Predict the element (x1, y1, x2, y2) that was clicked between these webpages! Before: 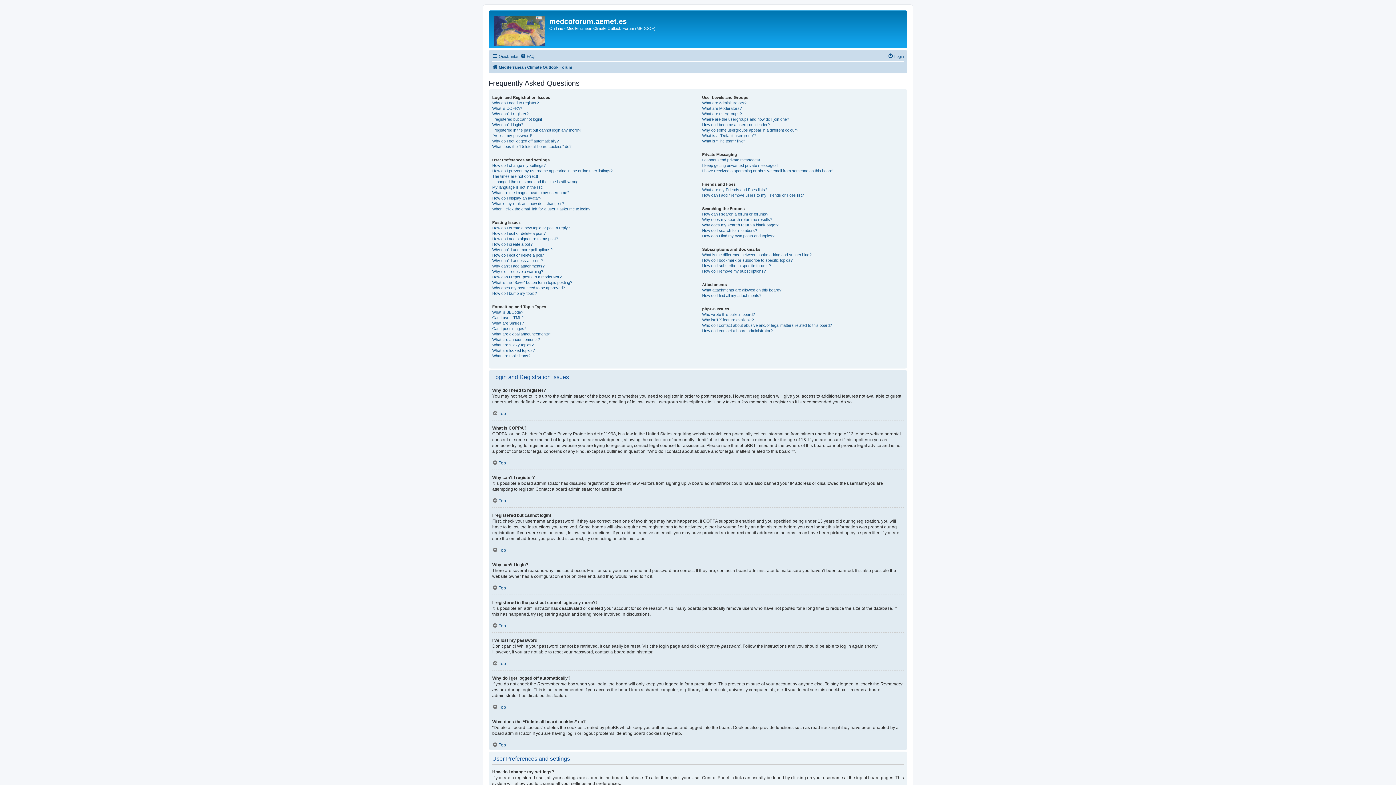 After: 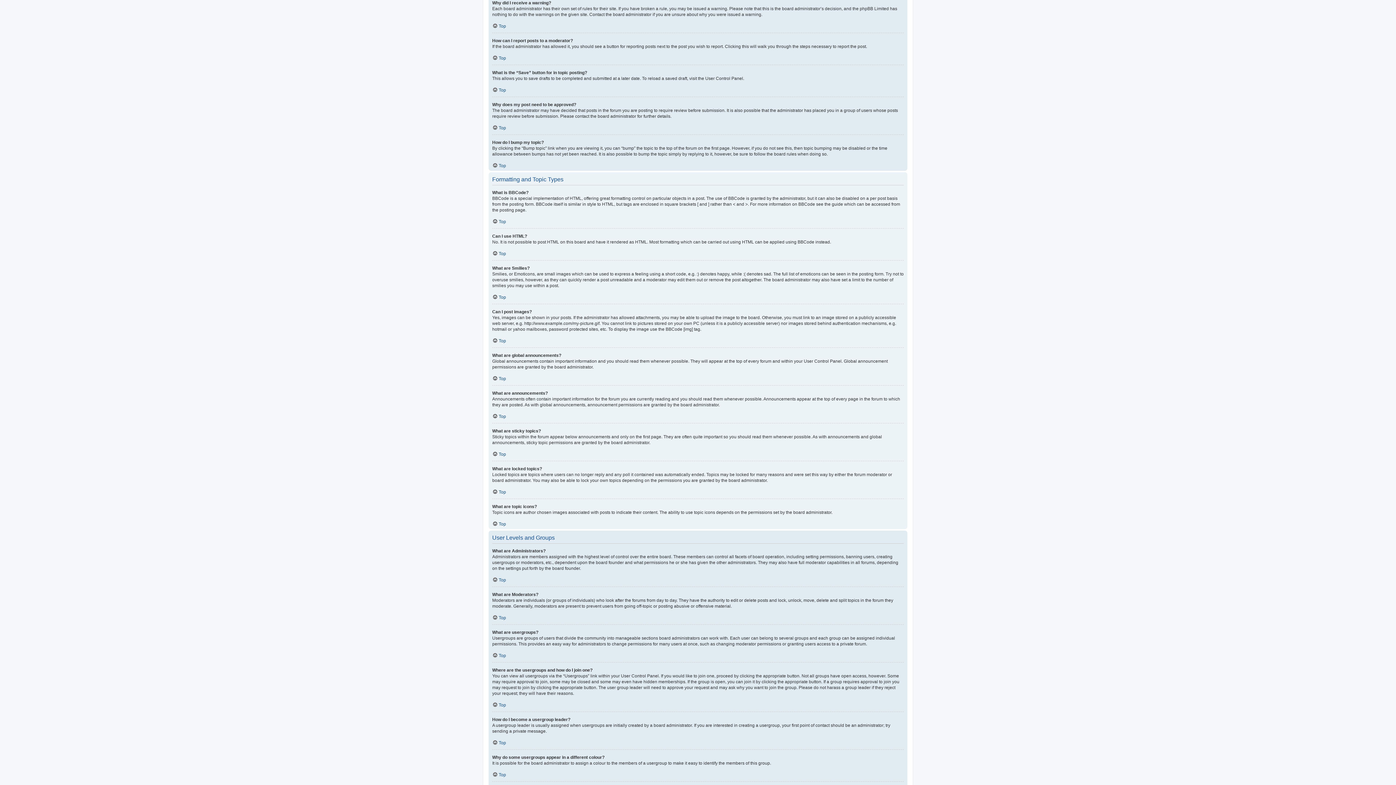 Action: label: Why did I receive a warning? bbox: (492, 269, 543, 274)